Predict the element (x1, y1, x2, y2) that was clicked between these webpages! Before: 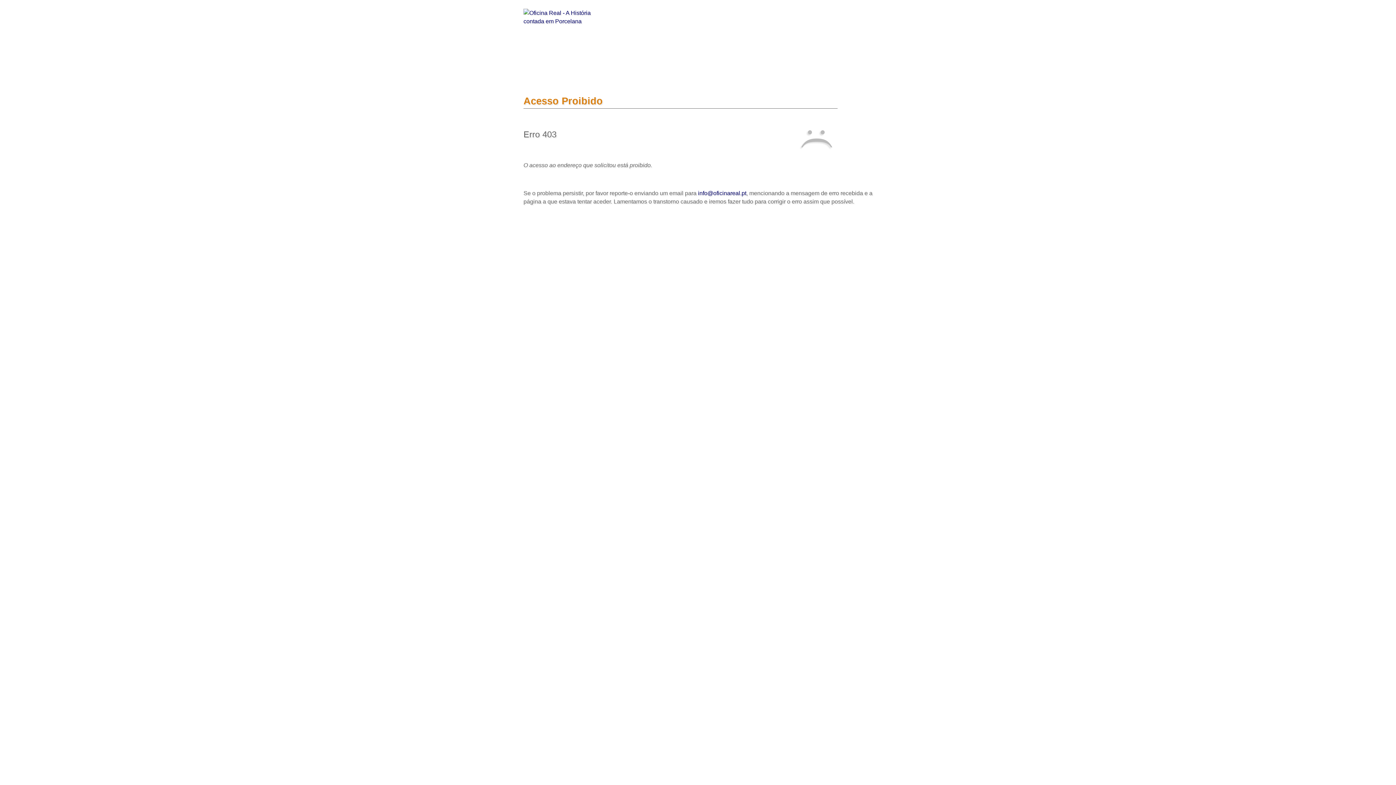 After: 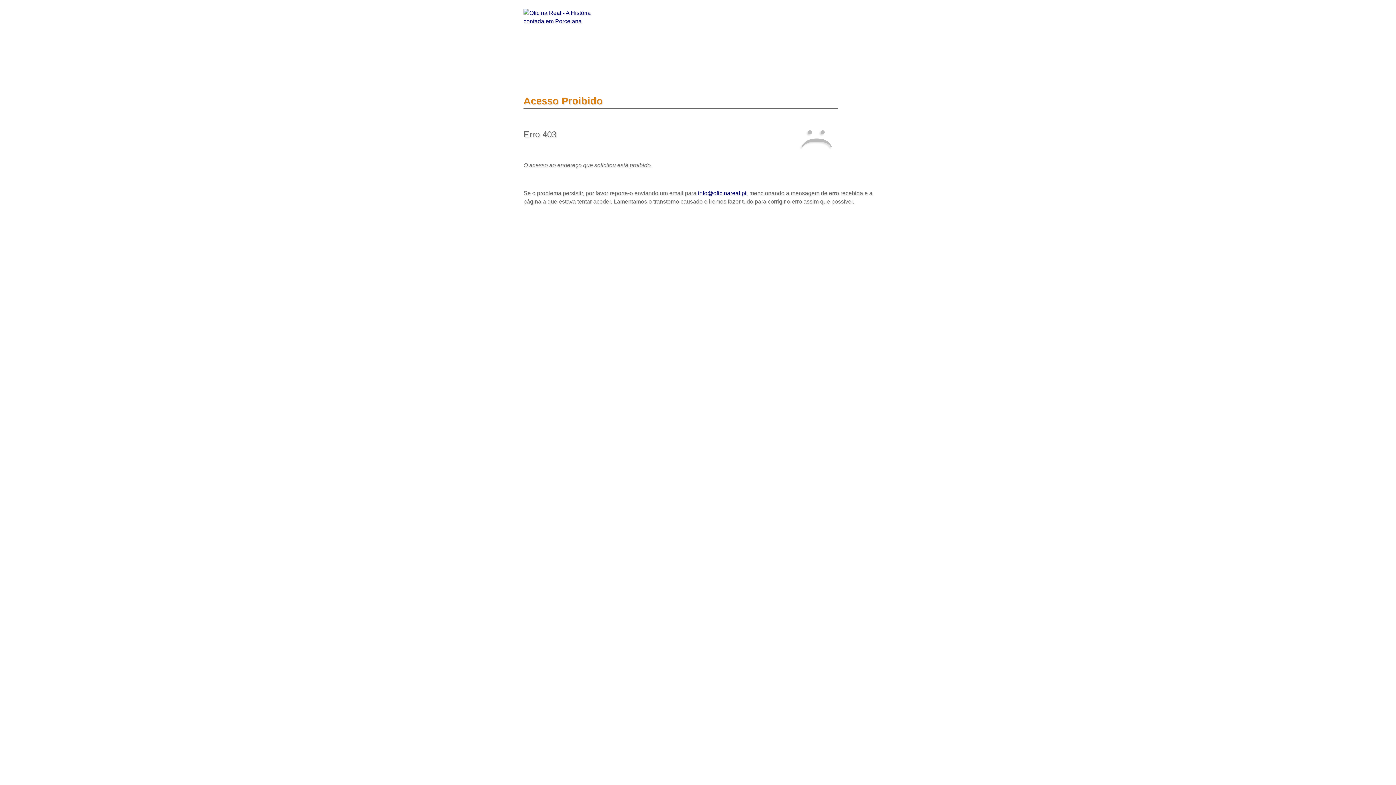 Action: bbox: (698, 190, 746, 196) label: info@oficinareal.pt